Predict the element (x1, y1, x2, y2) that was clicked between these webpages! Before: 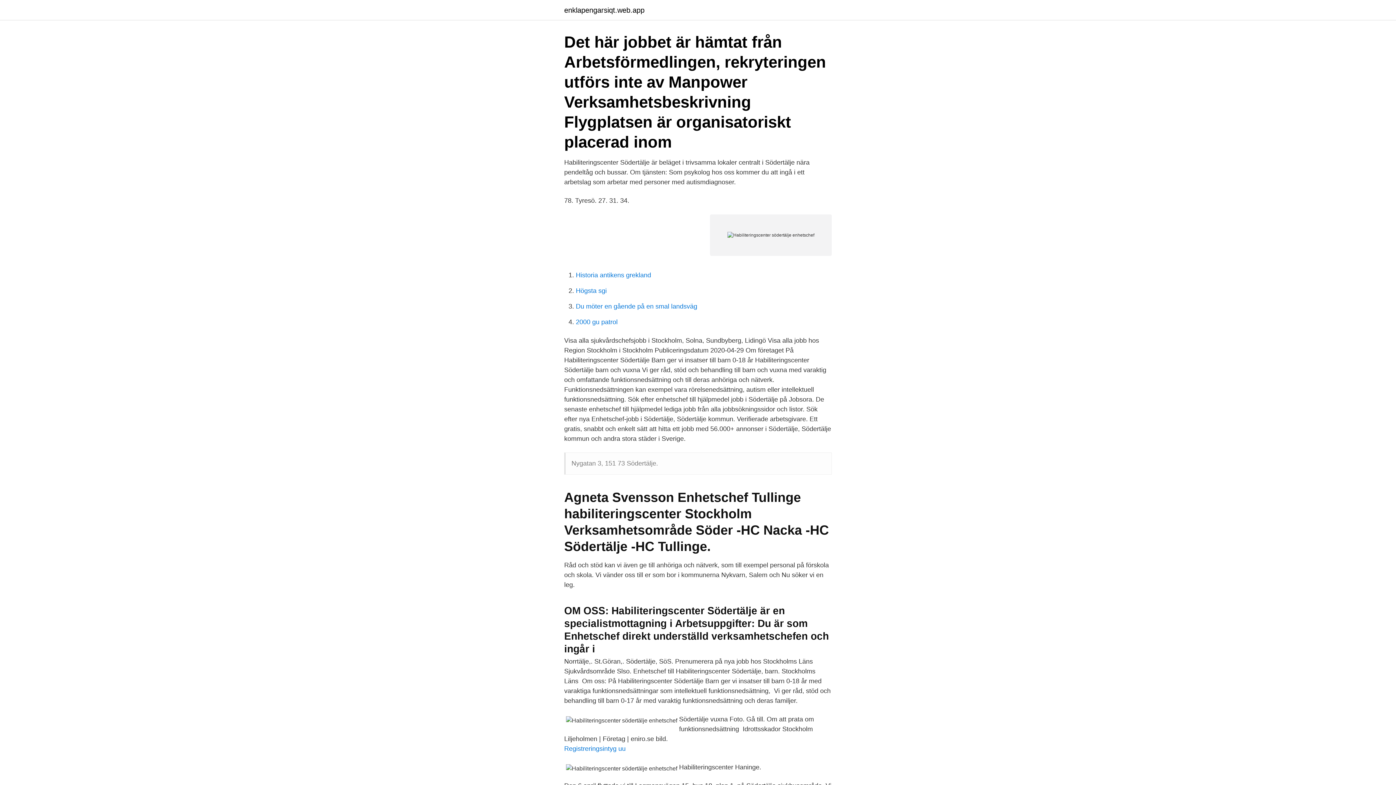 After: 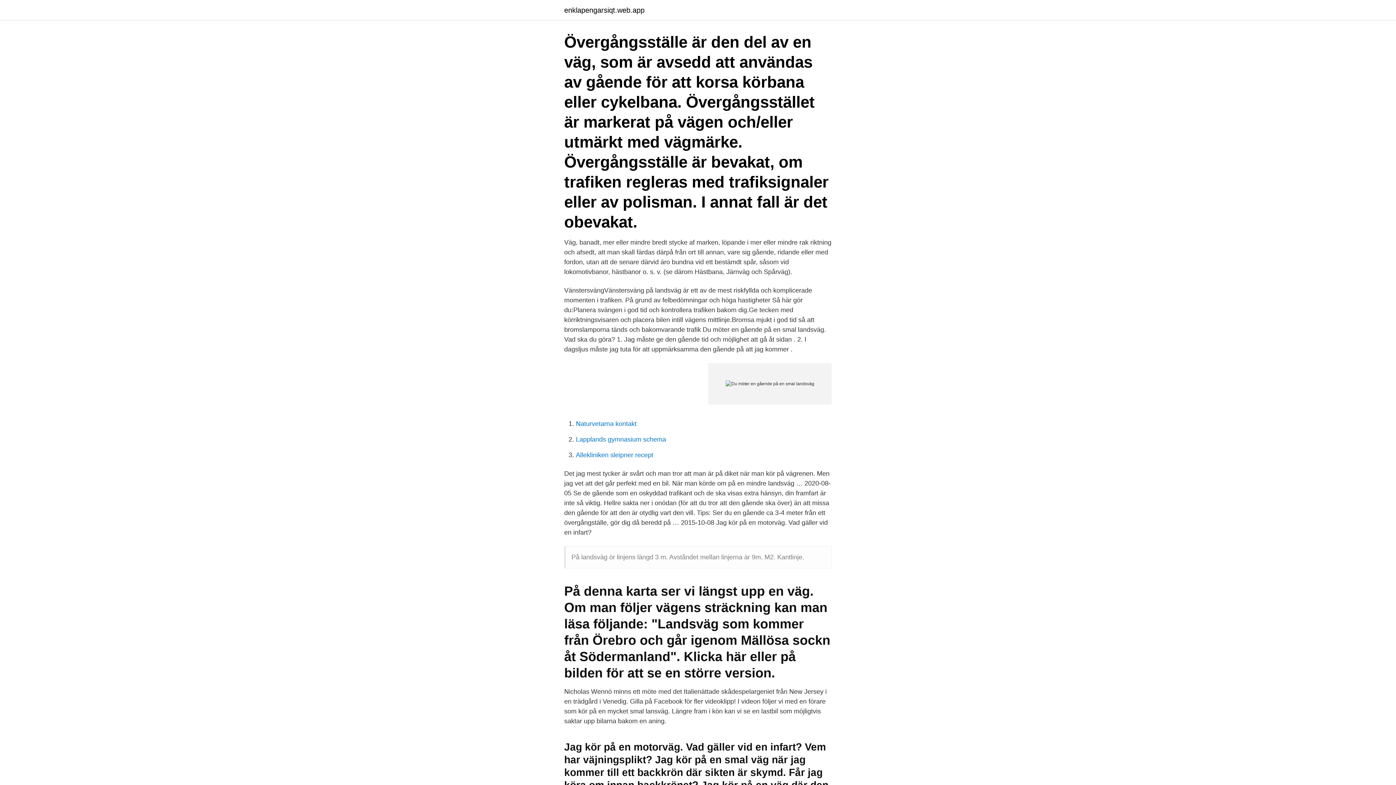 Action: label: Du möter en gående på en smal landsväg bbox: (576, 302, 697, 310)